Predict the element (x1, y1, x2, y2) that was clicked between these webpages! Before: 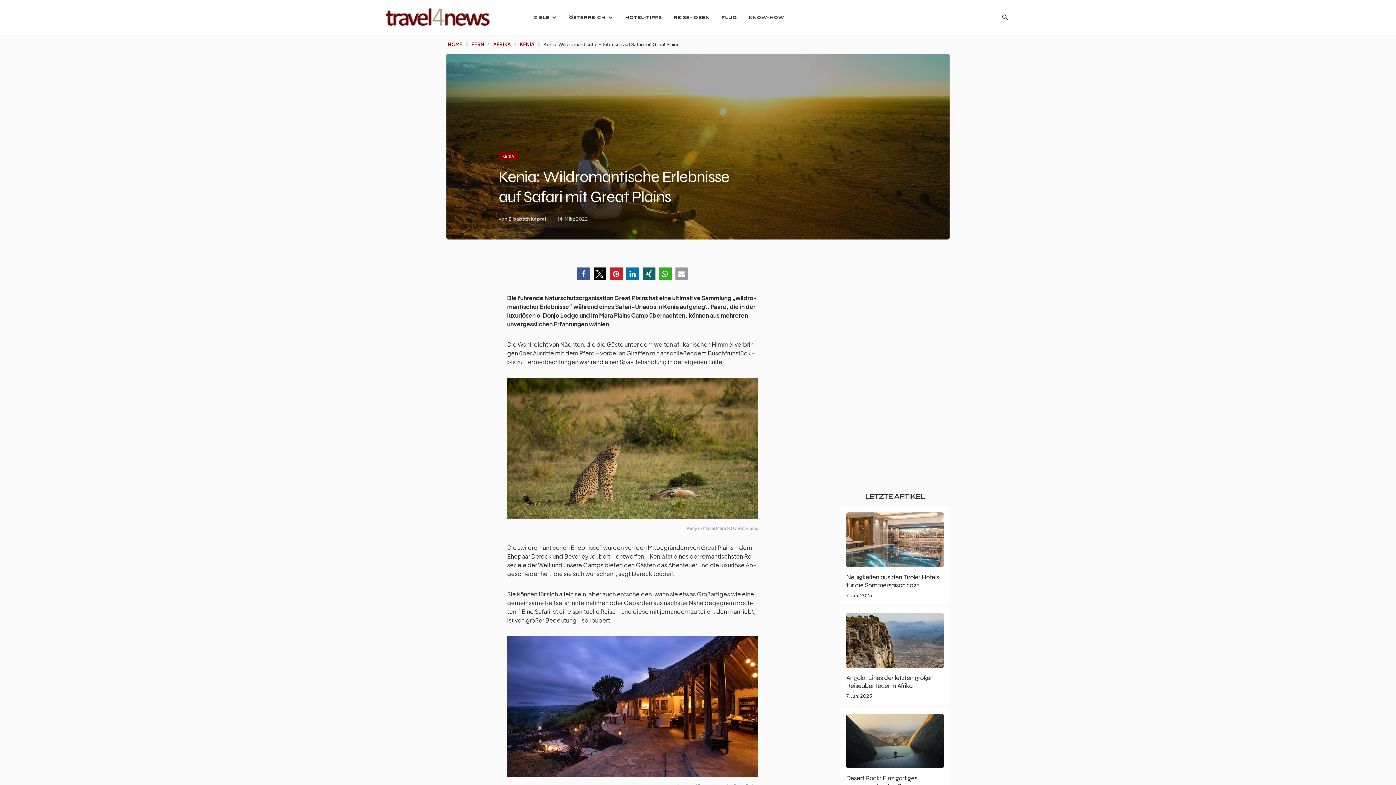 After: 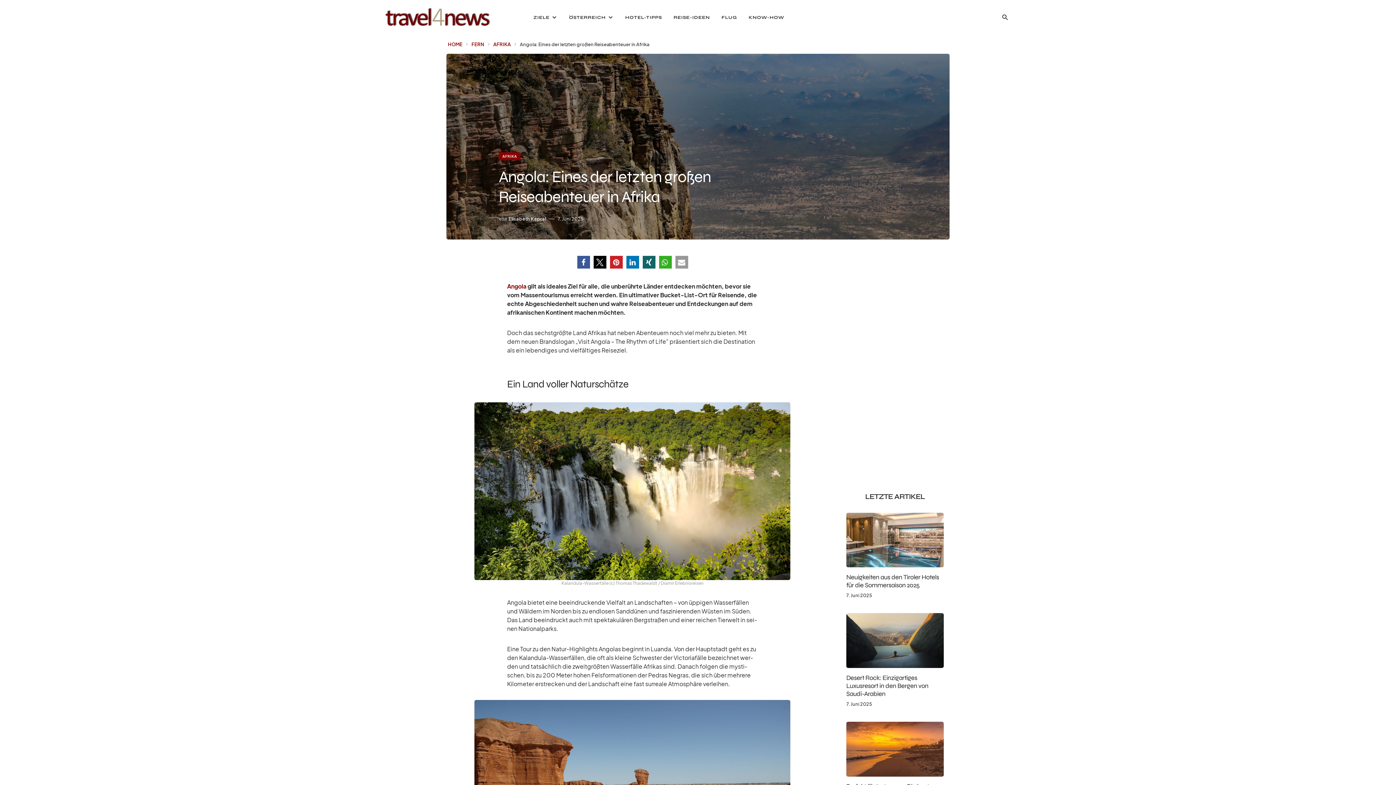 Action: bbox: (846, 674, 944, 690) label: Angola: Eines der letzten großen Reiseabenteuer in Afrika